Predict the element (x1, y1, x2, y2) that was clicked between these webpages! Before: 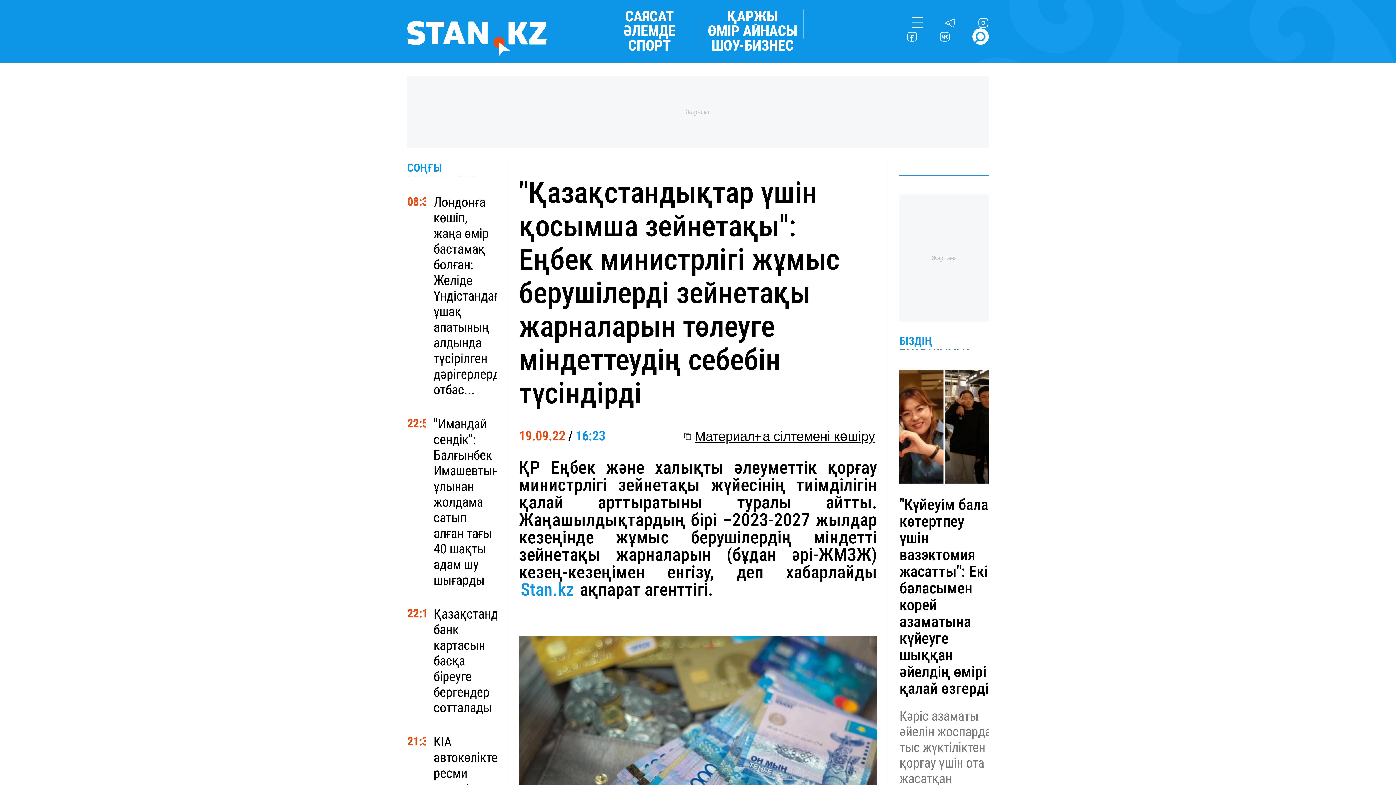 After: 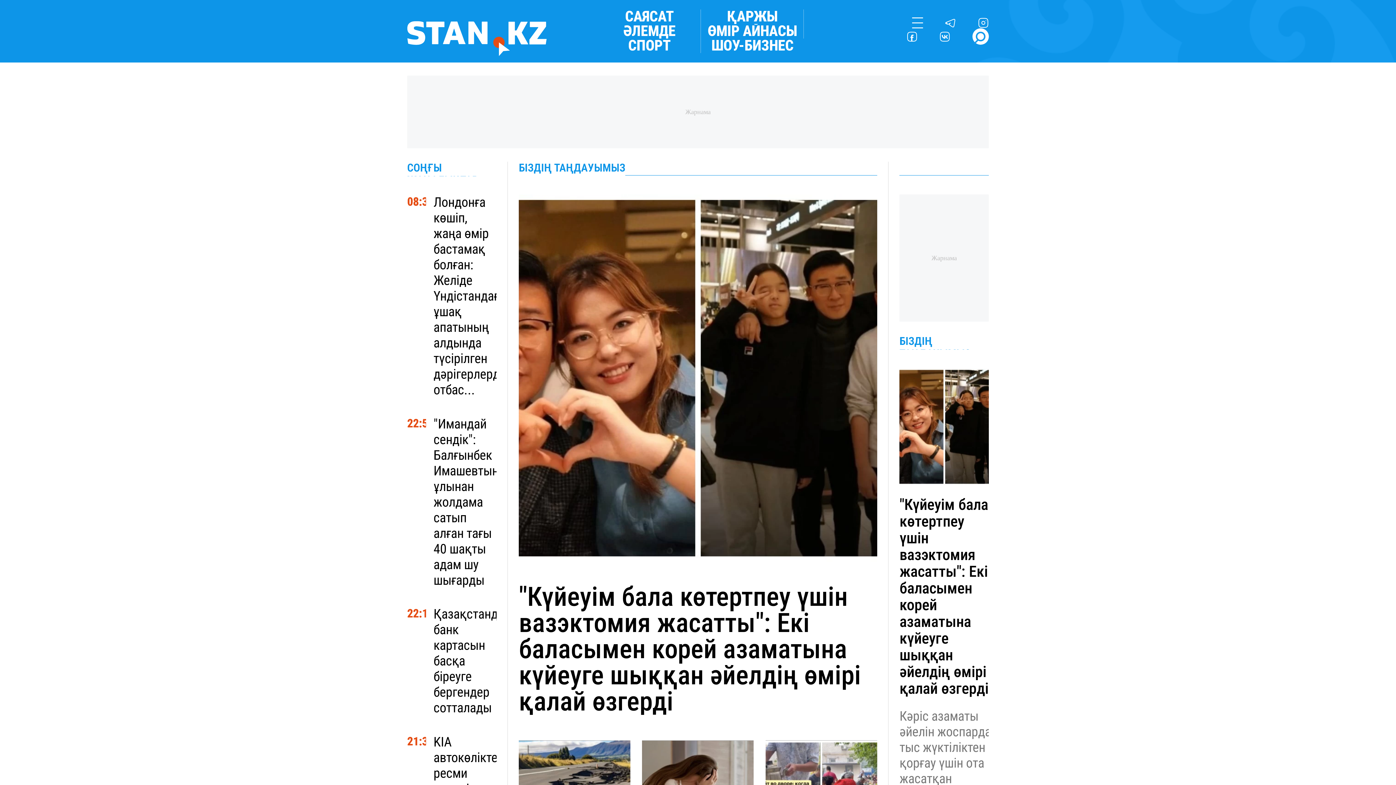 Action: bbox: (899, 335, 989, 349) label: БІЗДІҢ ТАҢДАУЫМЫЗ